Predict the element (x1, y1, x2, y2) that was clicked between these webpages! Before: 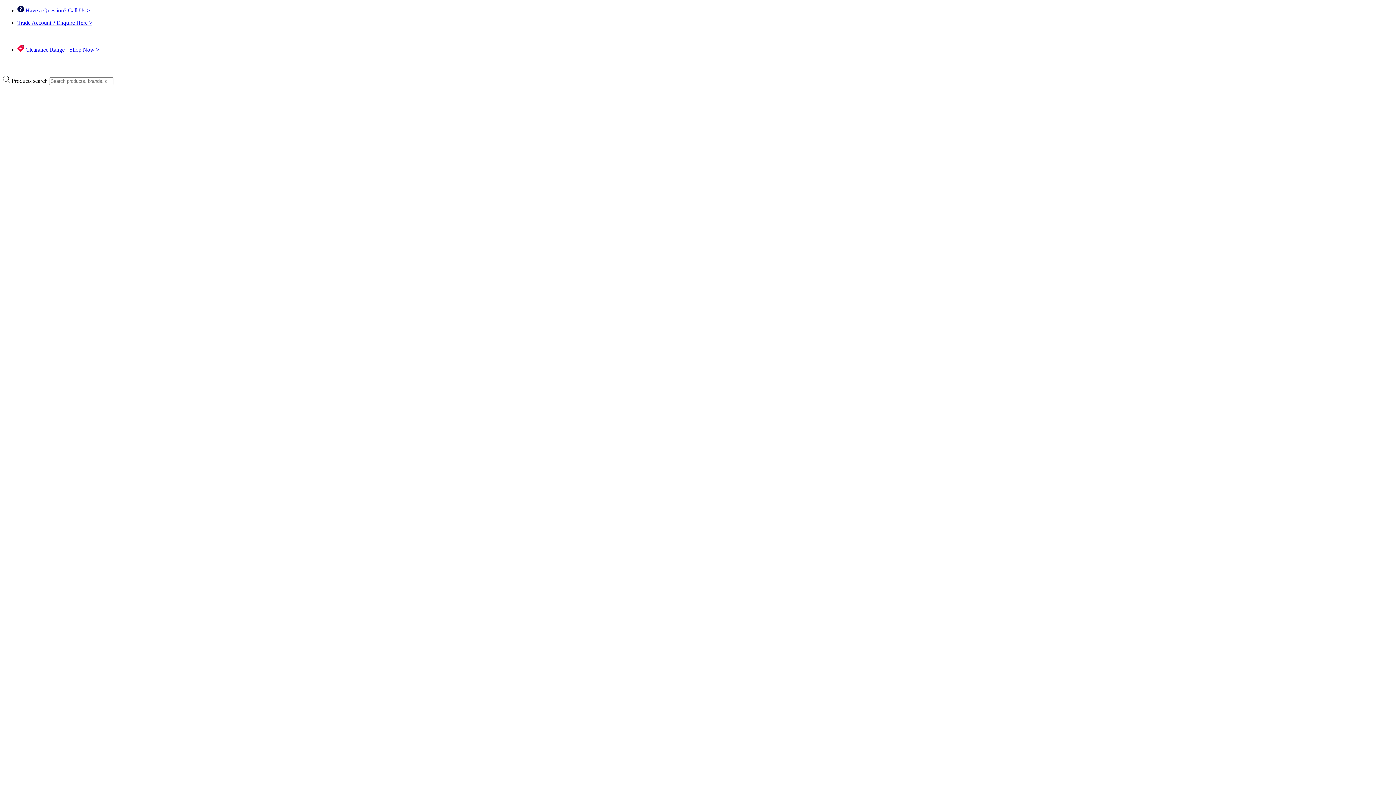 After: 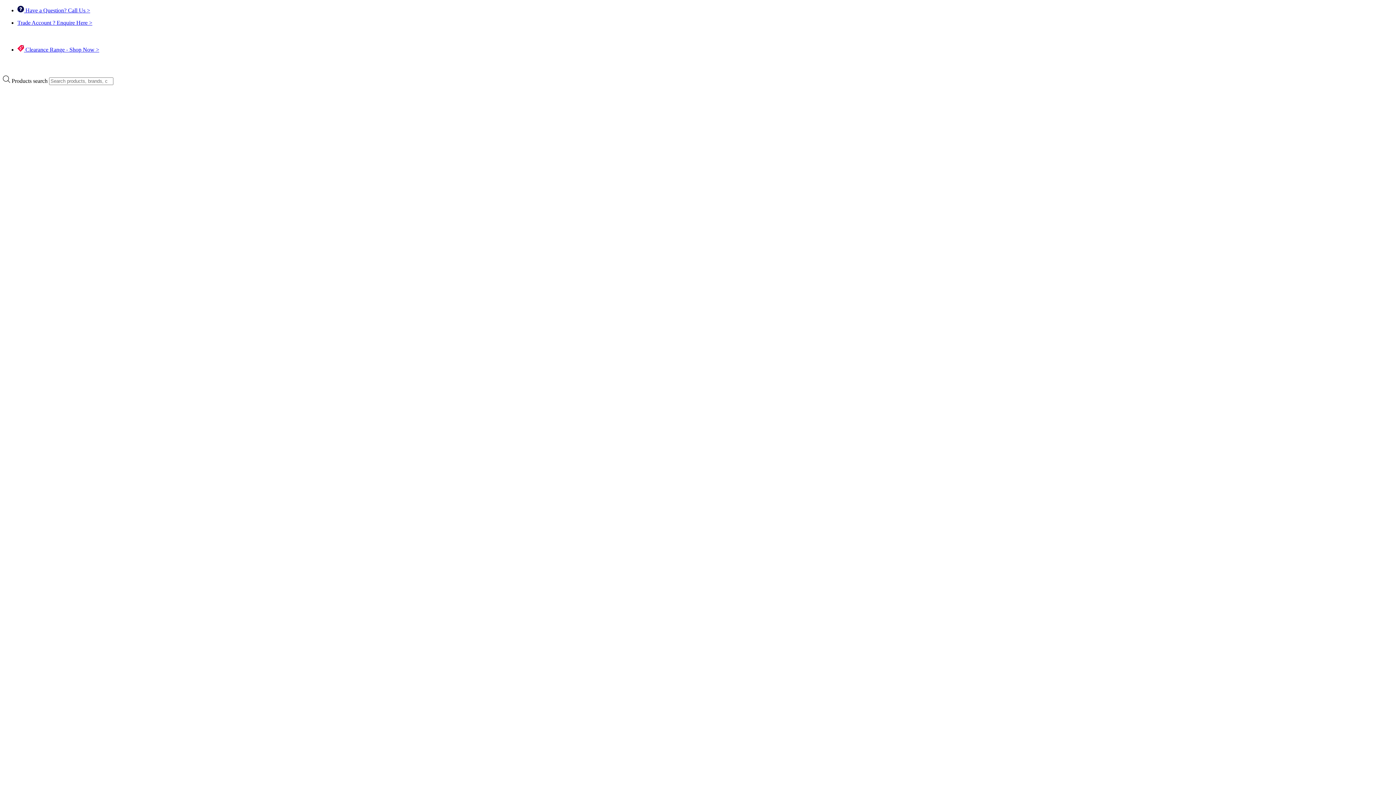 Action: bbox: (2, 69, 73, 75)